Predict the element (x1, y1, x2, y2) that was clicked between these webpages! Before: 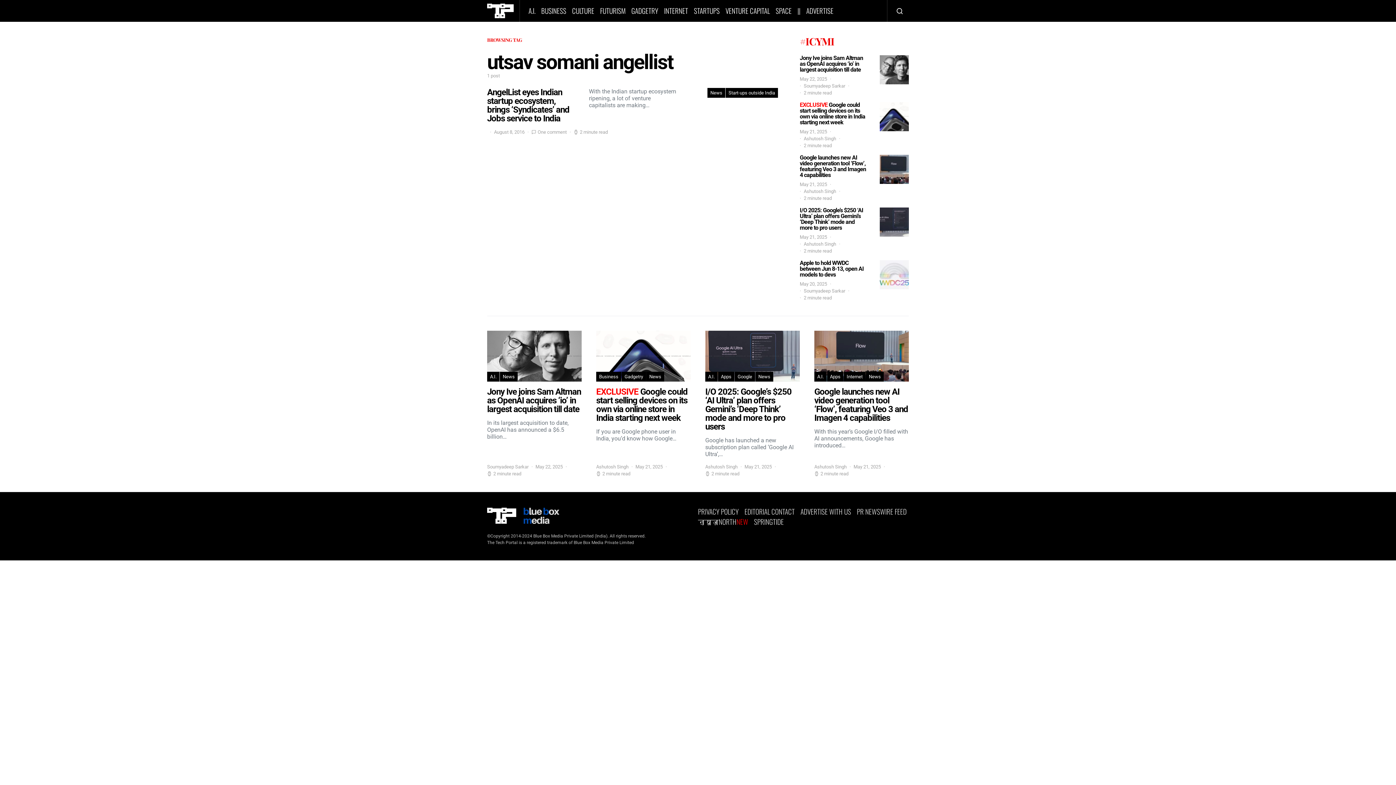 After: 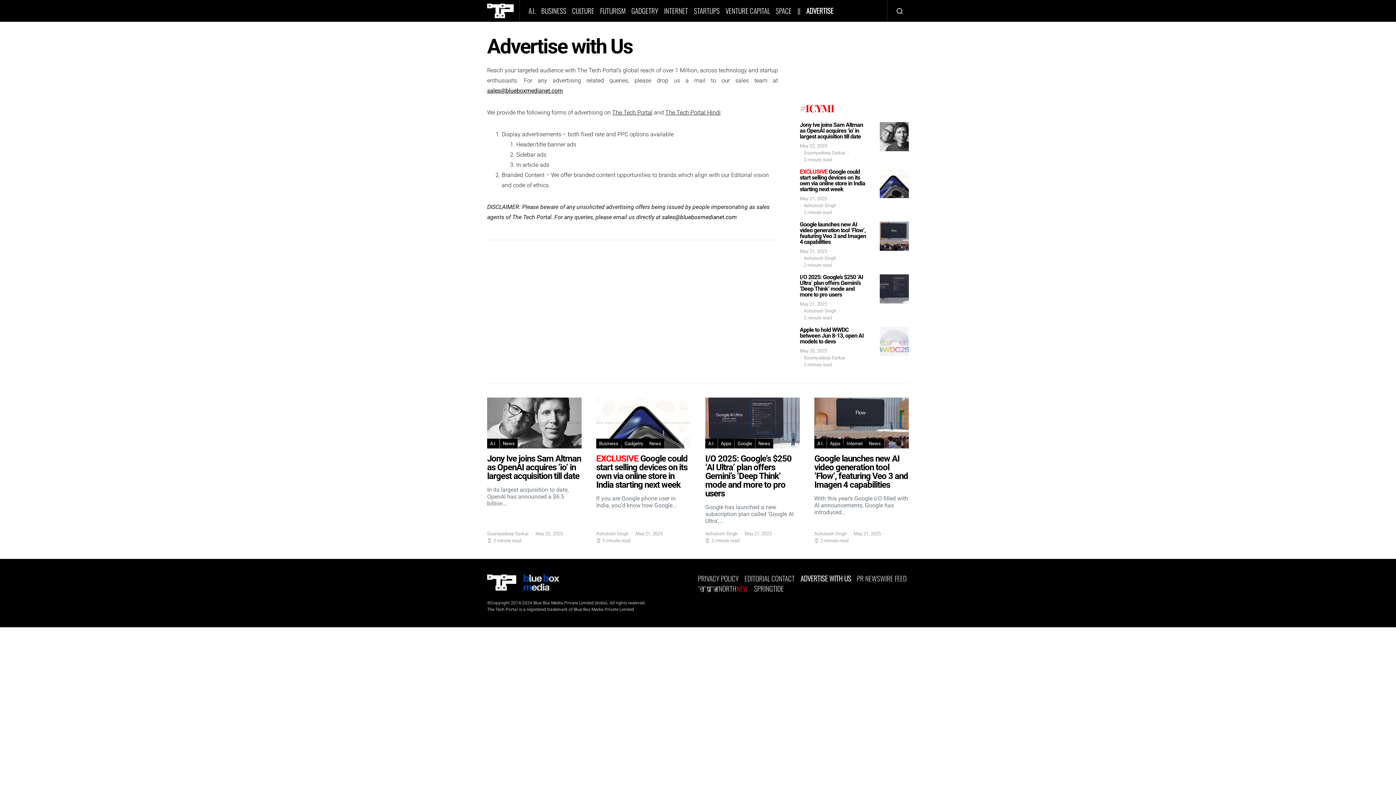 Action: label: ADVERTISE bbox: (803, 0, 833, 21)